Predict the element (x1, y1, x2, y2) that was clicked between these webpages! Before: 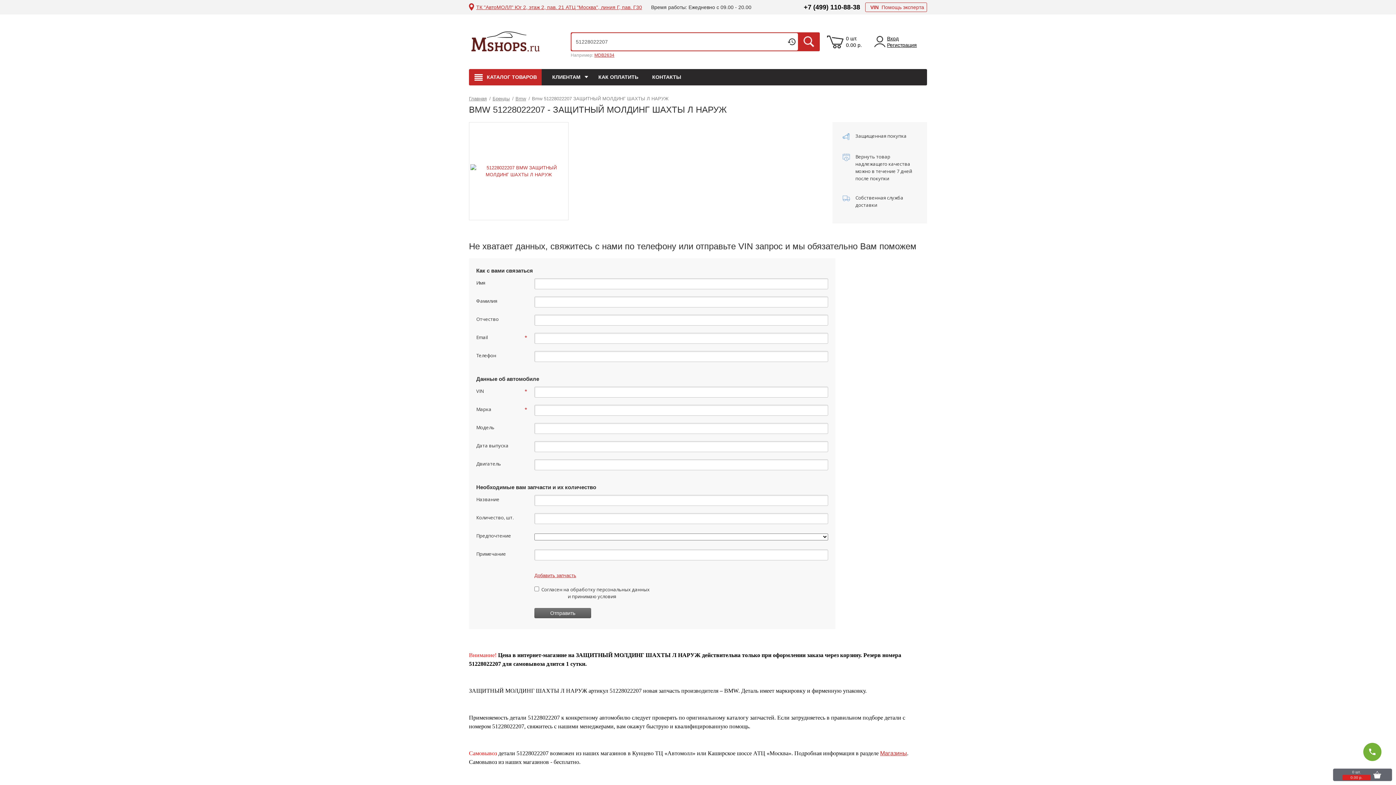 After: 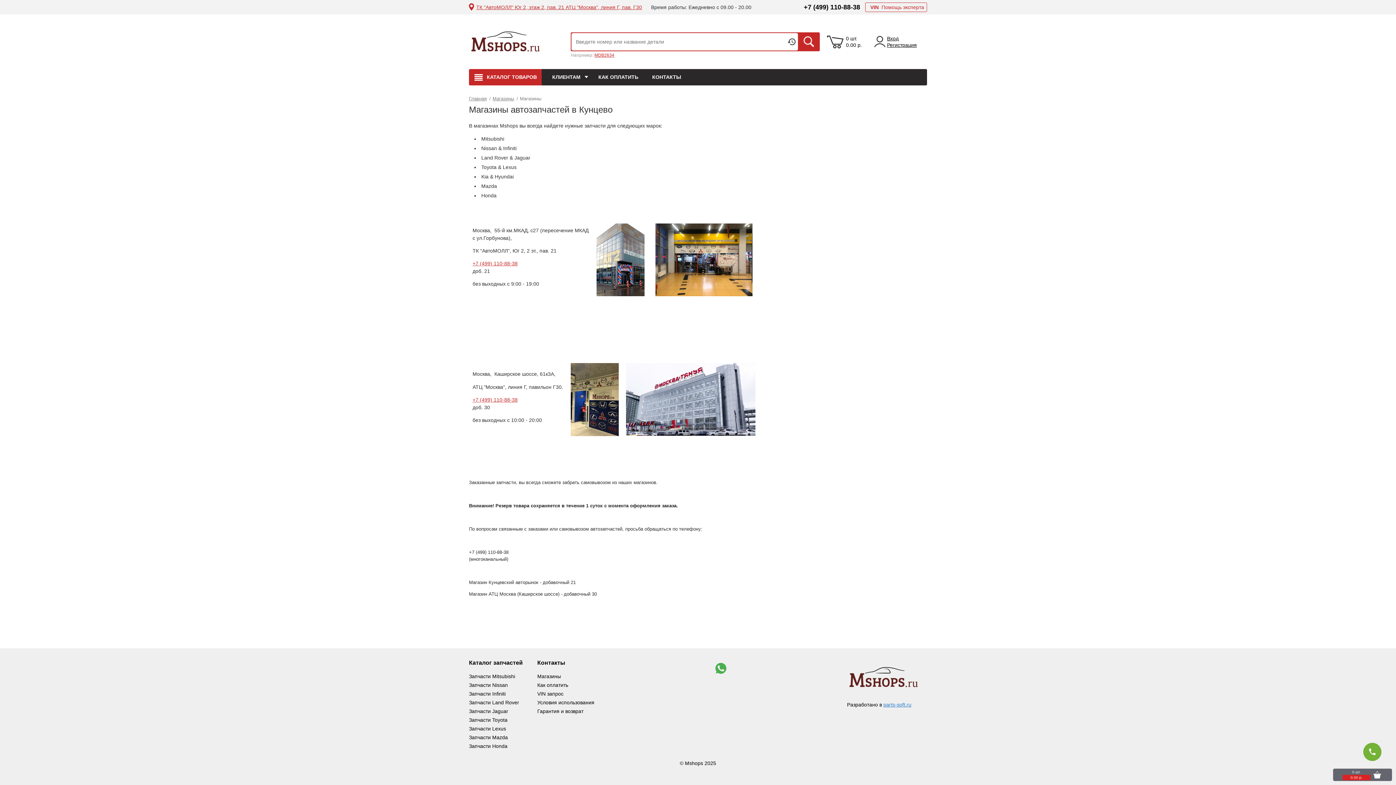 Action: label: КОНТАКТЫ bbox: (645, 69, 688, 85)